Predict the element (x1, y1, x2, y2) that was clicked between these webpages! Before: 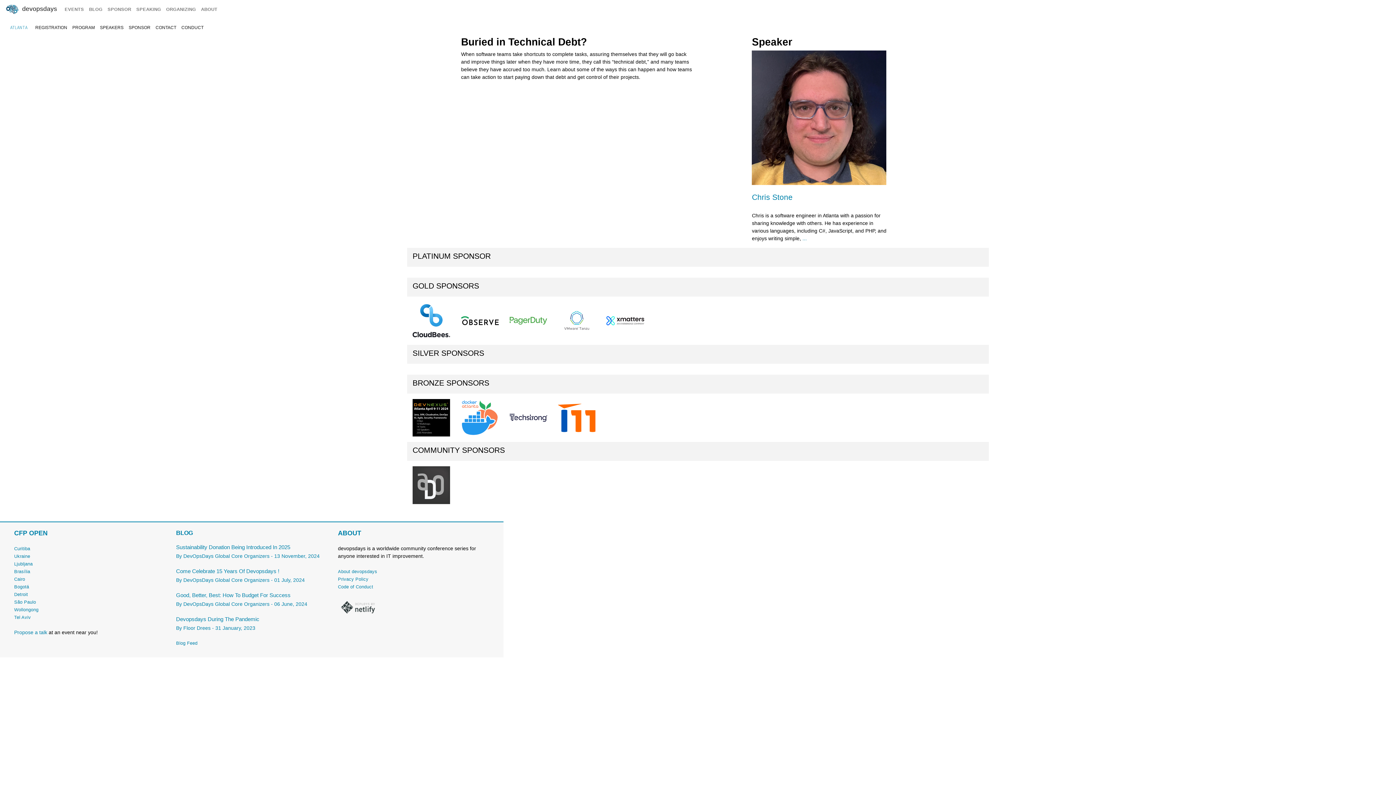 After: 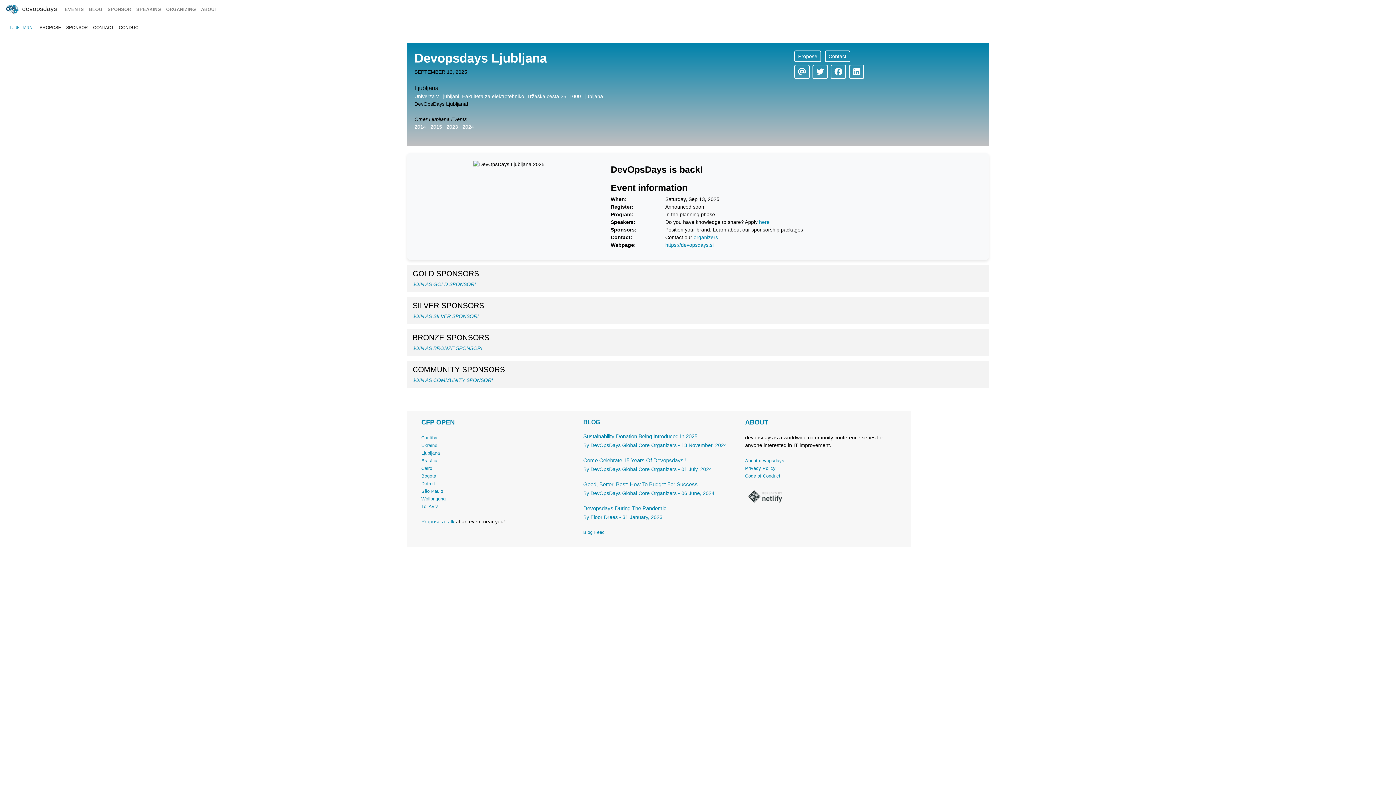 Action: bbox: (14, 561, 32, 566) label: Ljubljana